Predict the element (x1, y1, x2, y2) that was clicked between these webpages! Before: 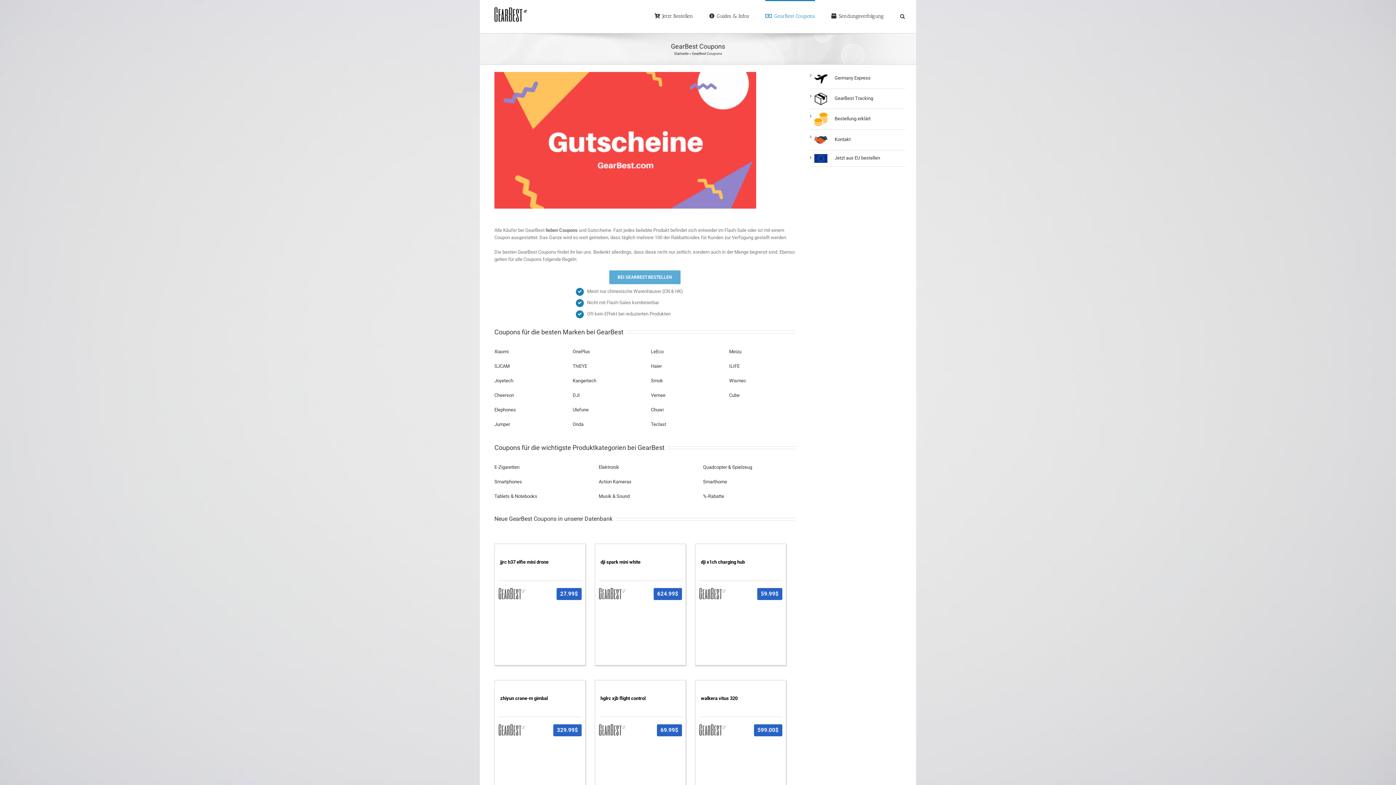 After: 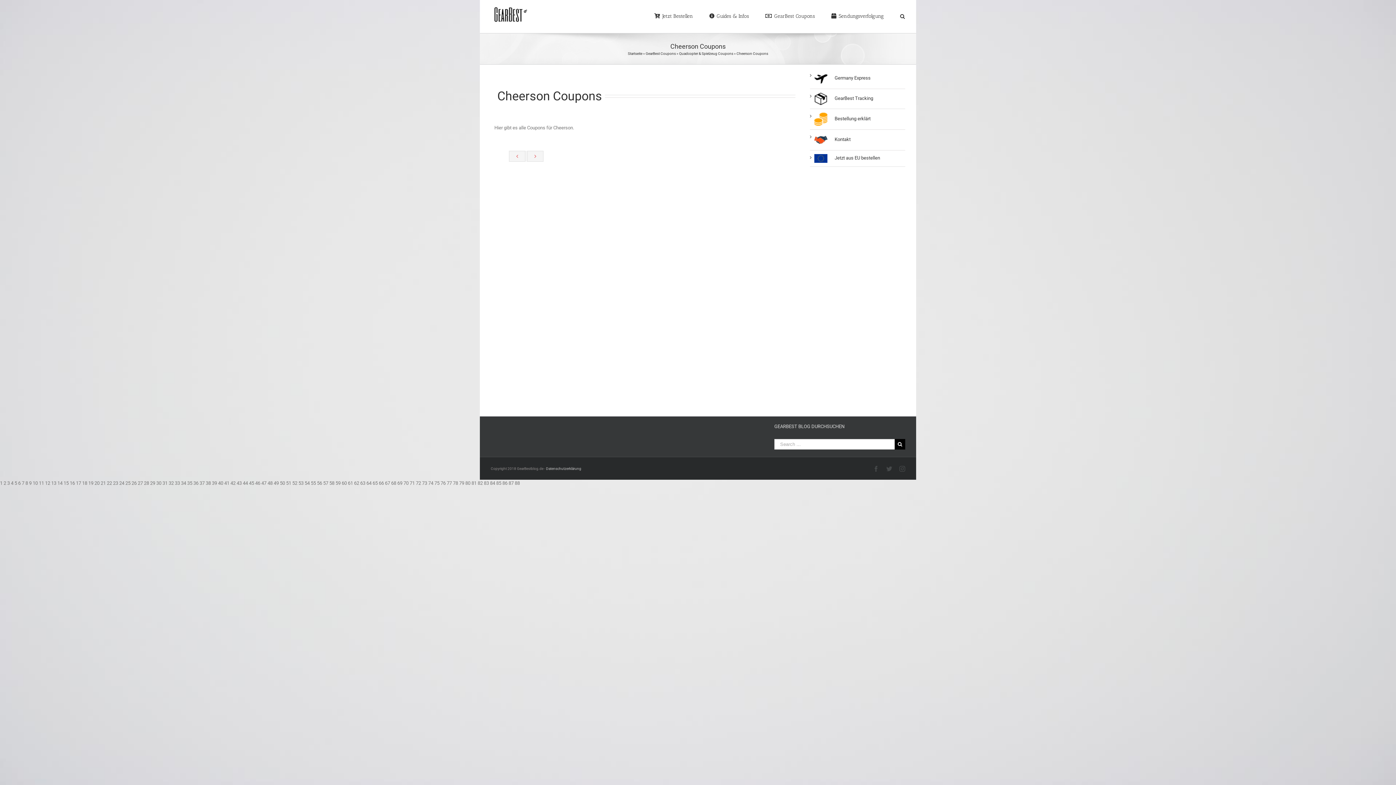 Action: label: Cheerson bbox: (494, 392, 514, 398)